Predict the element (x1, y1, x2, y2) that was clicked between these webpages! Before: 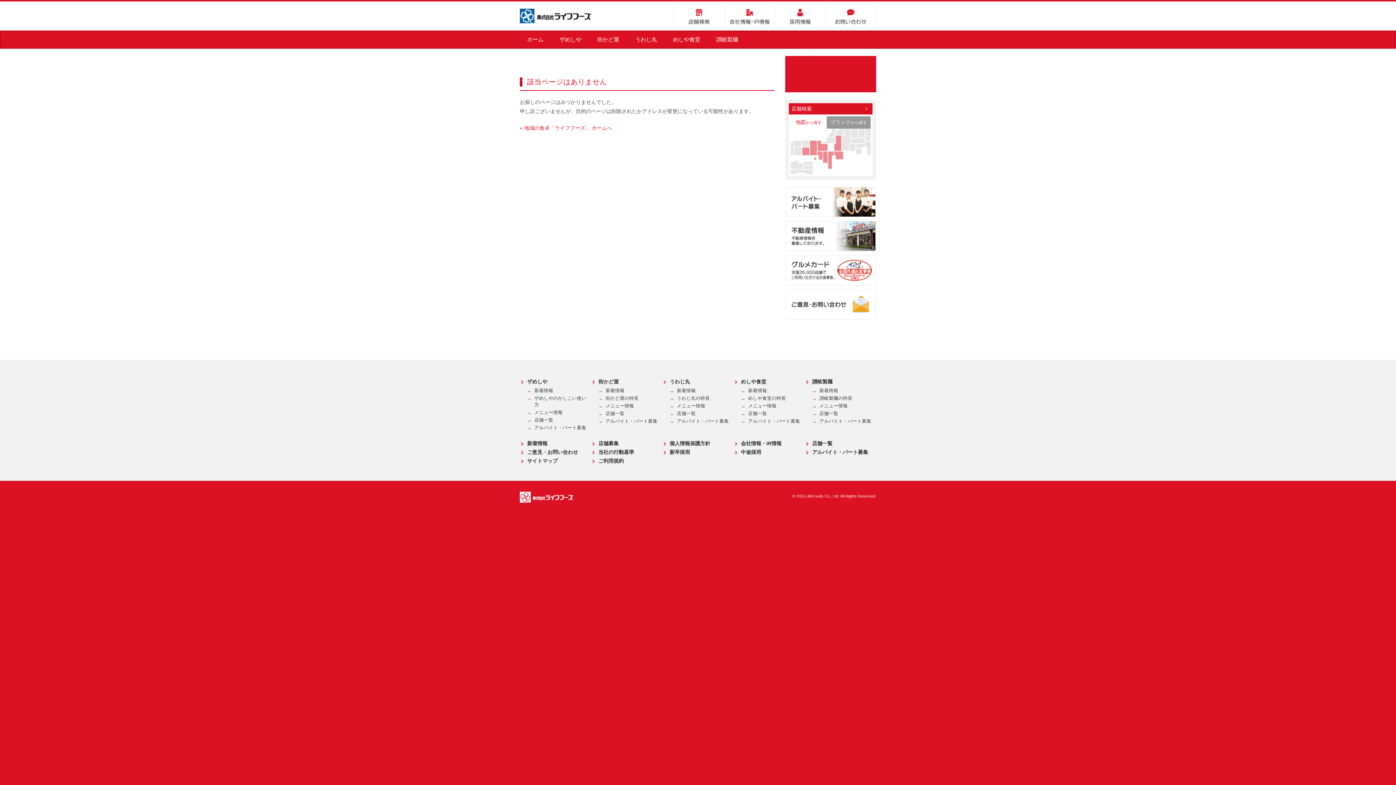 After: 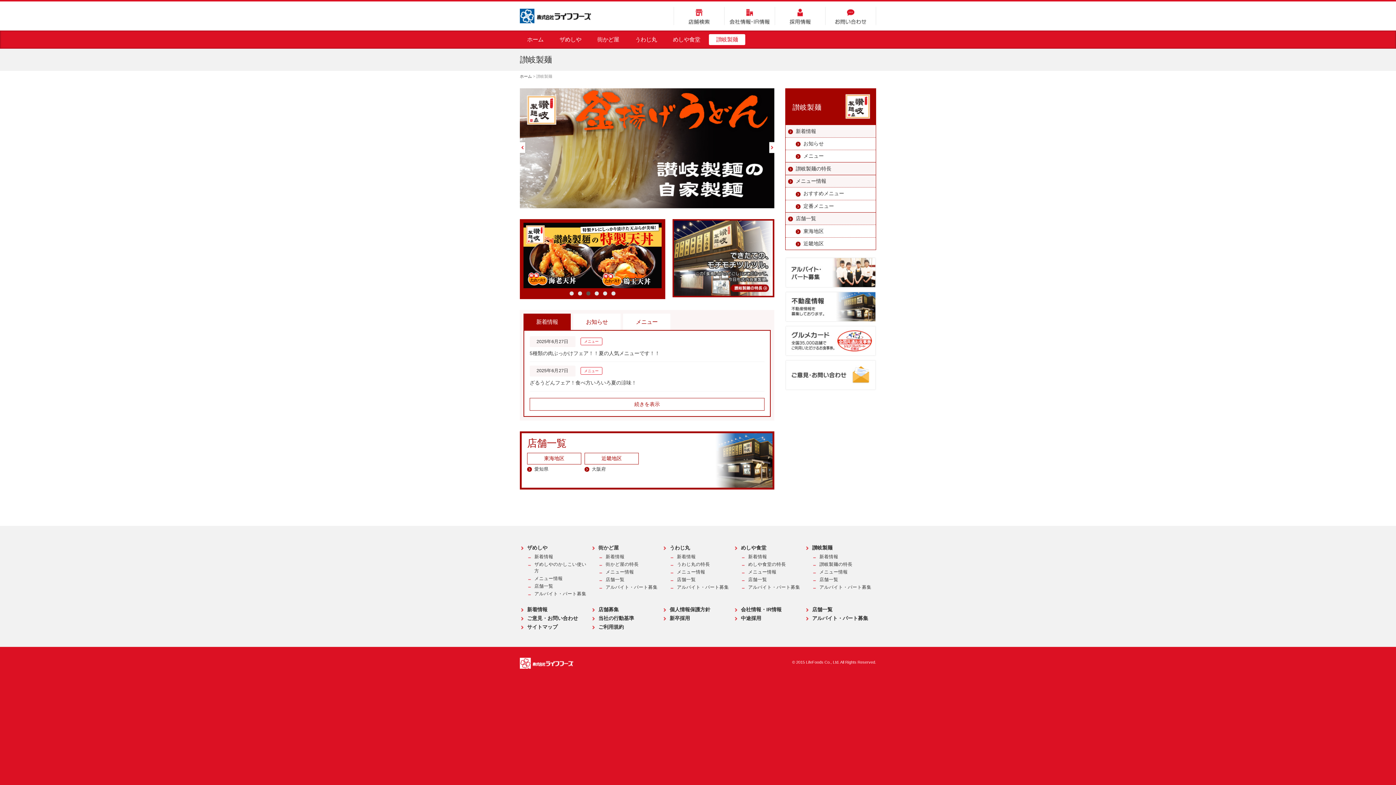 Action: label: 讃岐製麺 bbox: (805, 378, 872, 385)